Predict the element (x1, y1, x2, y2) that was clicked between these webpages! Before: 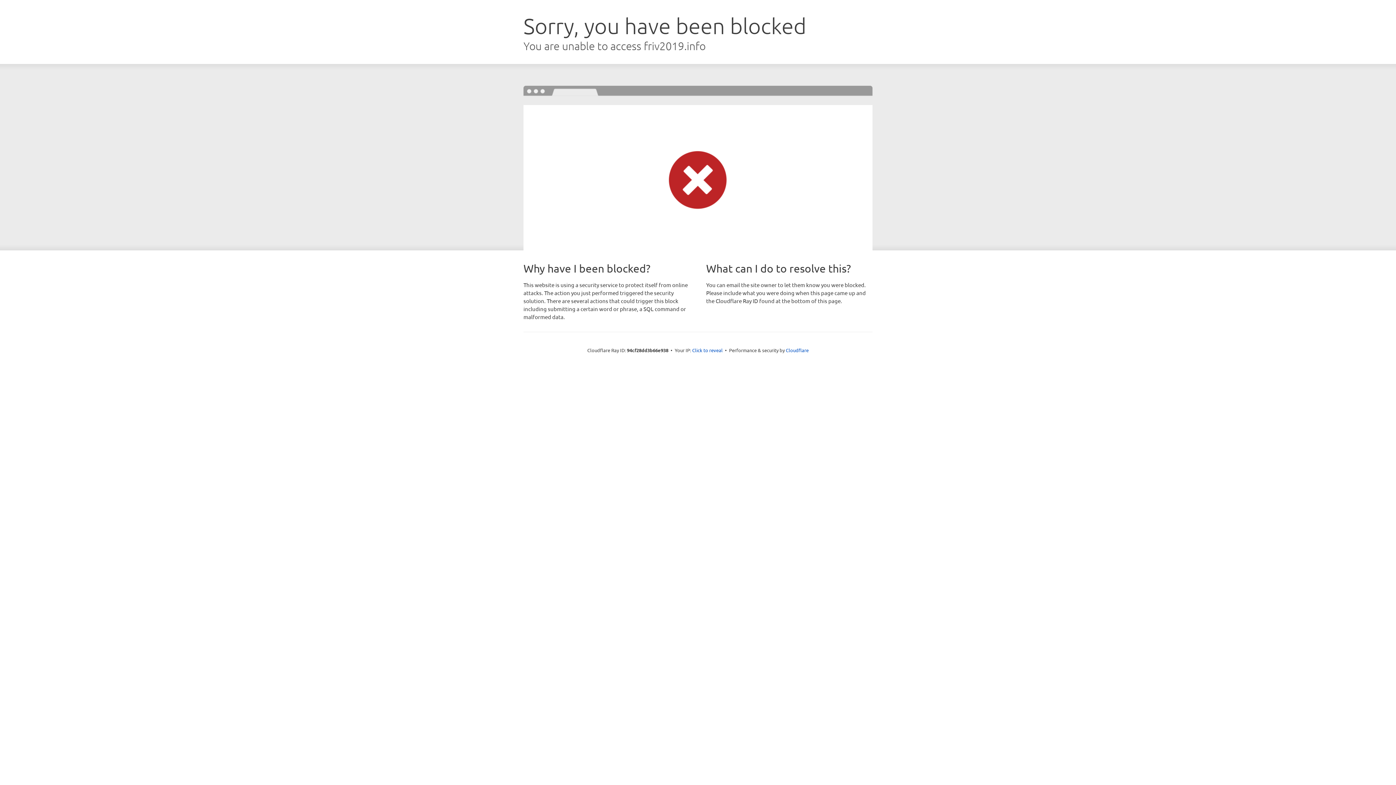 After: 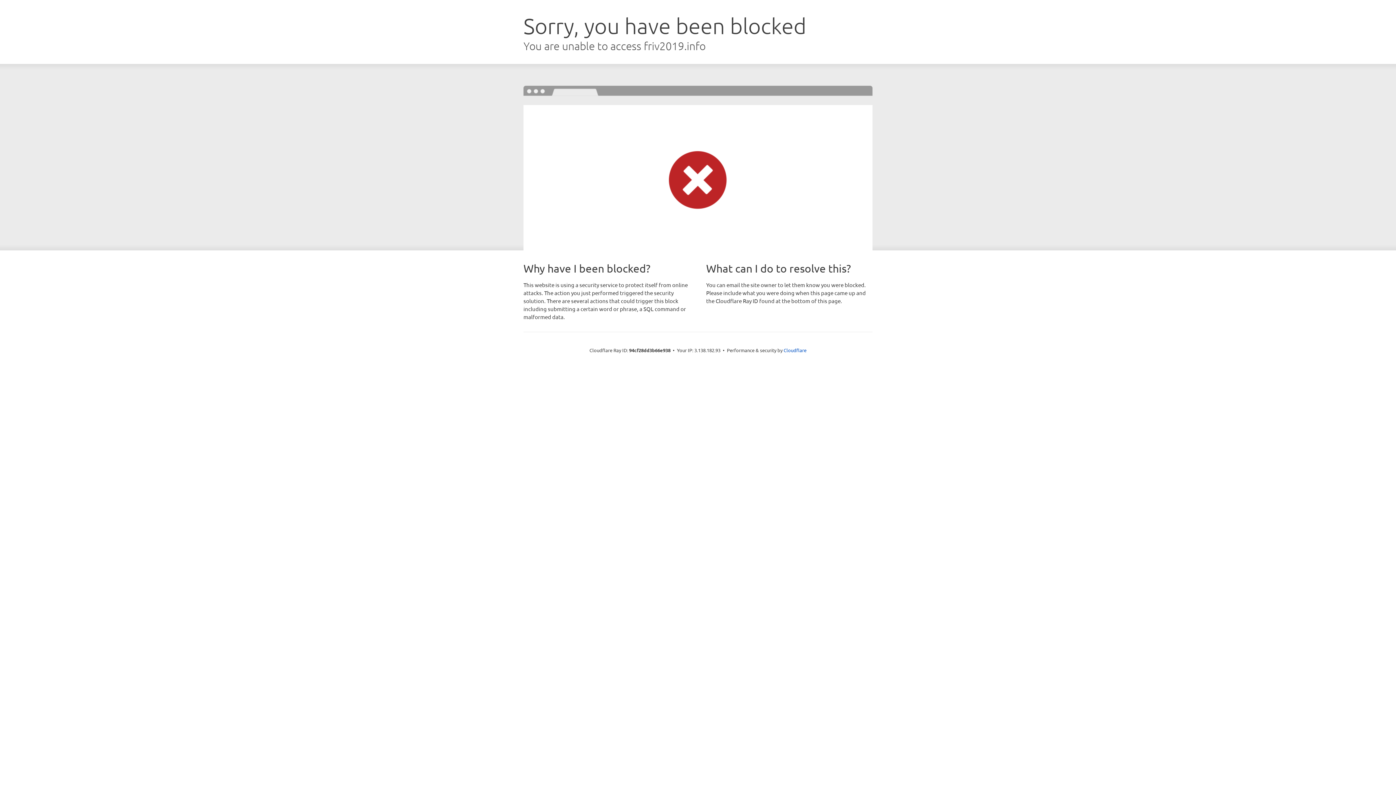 Action: label: Click to reveal bbox: (692, 346, 722, 353)